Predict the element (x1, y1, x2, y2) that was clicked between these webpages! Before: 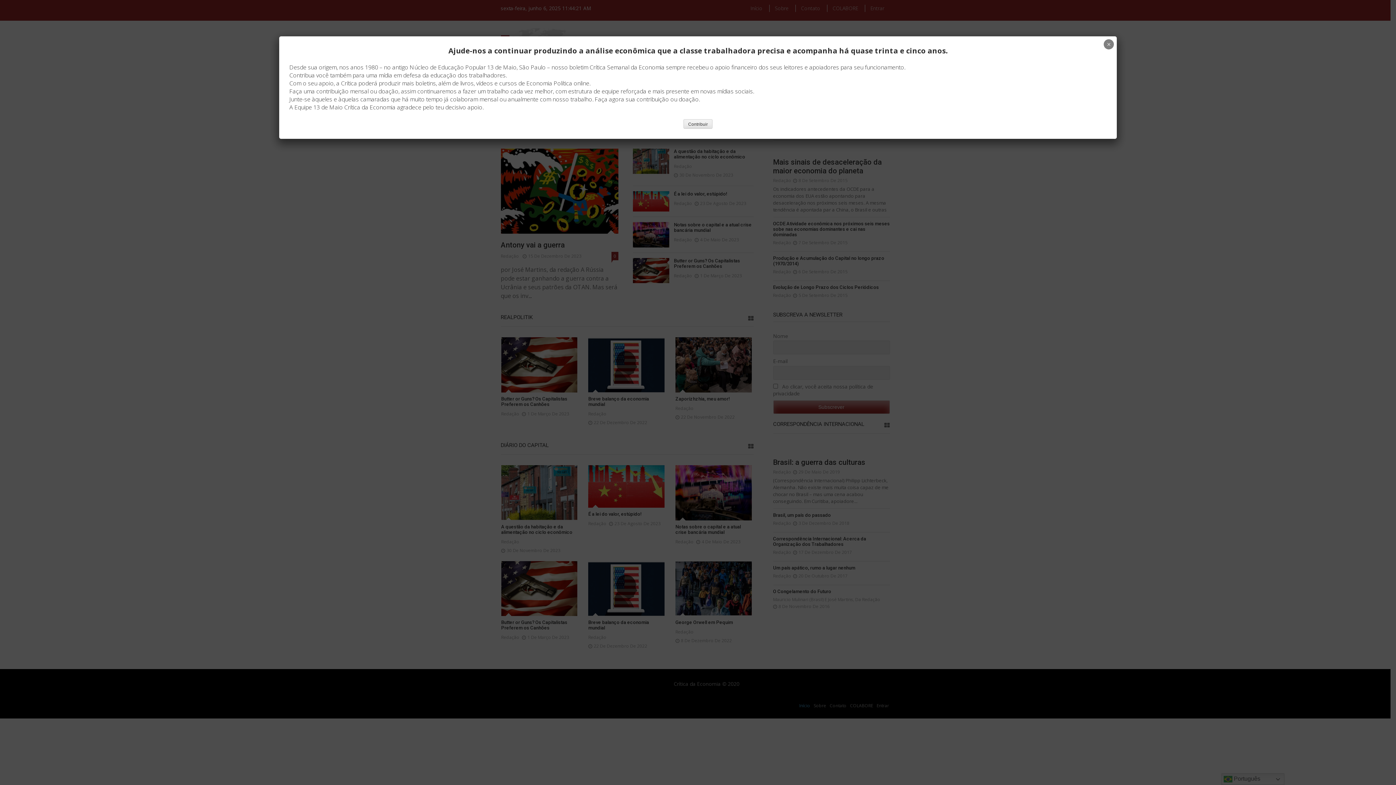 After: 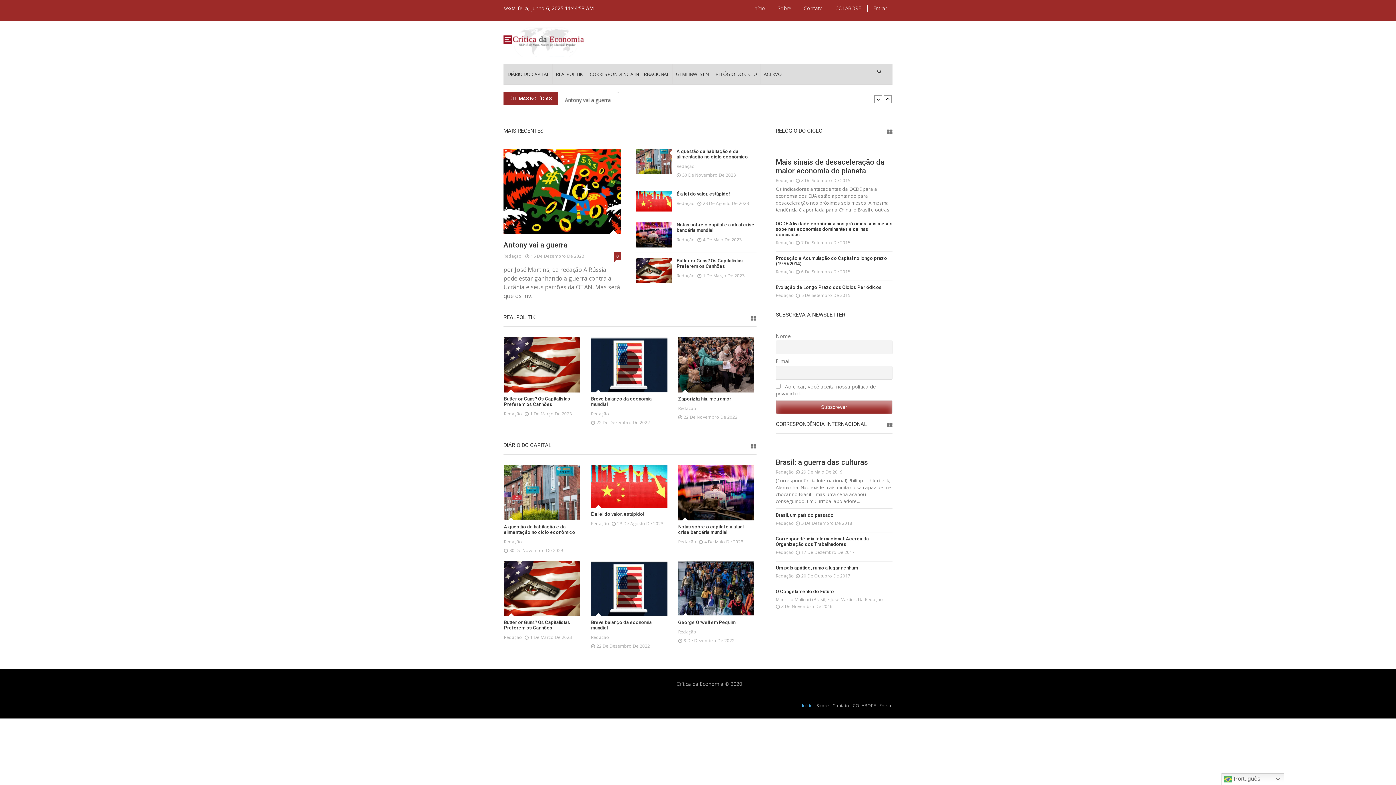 Action: bbox: (1104, 39, 1114, 49) label: Close